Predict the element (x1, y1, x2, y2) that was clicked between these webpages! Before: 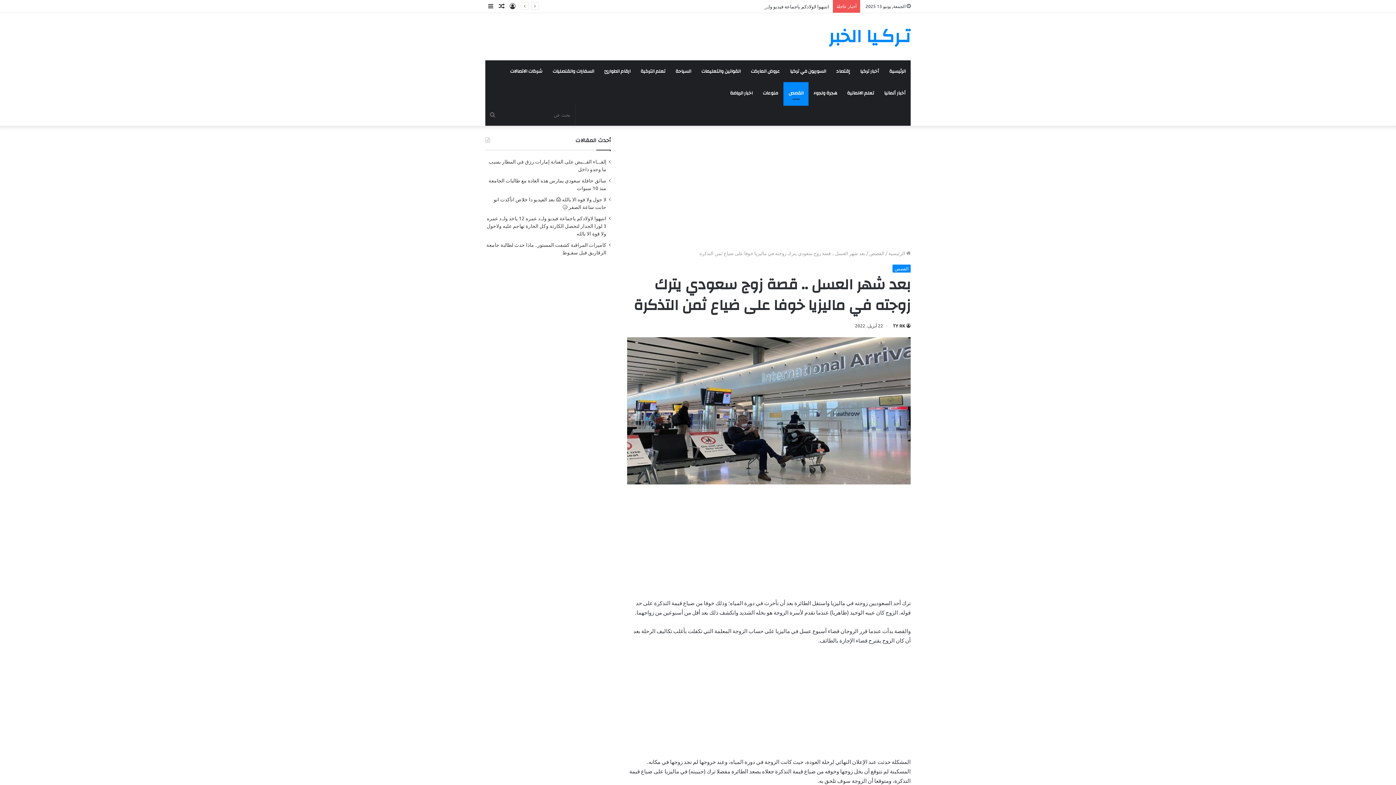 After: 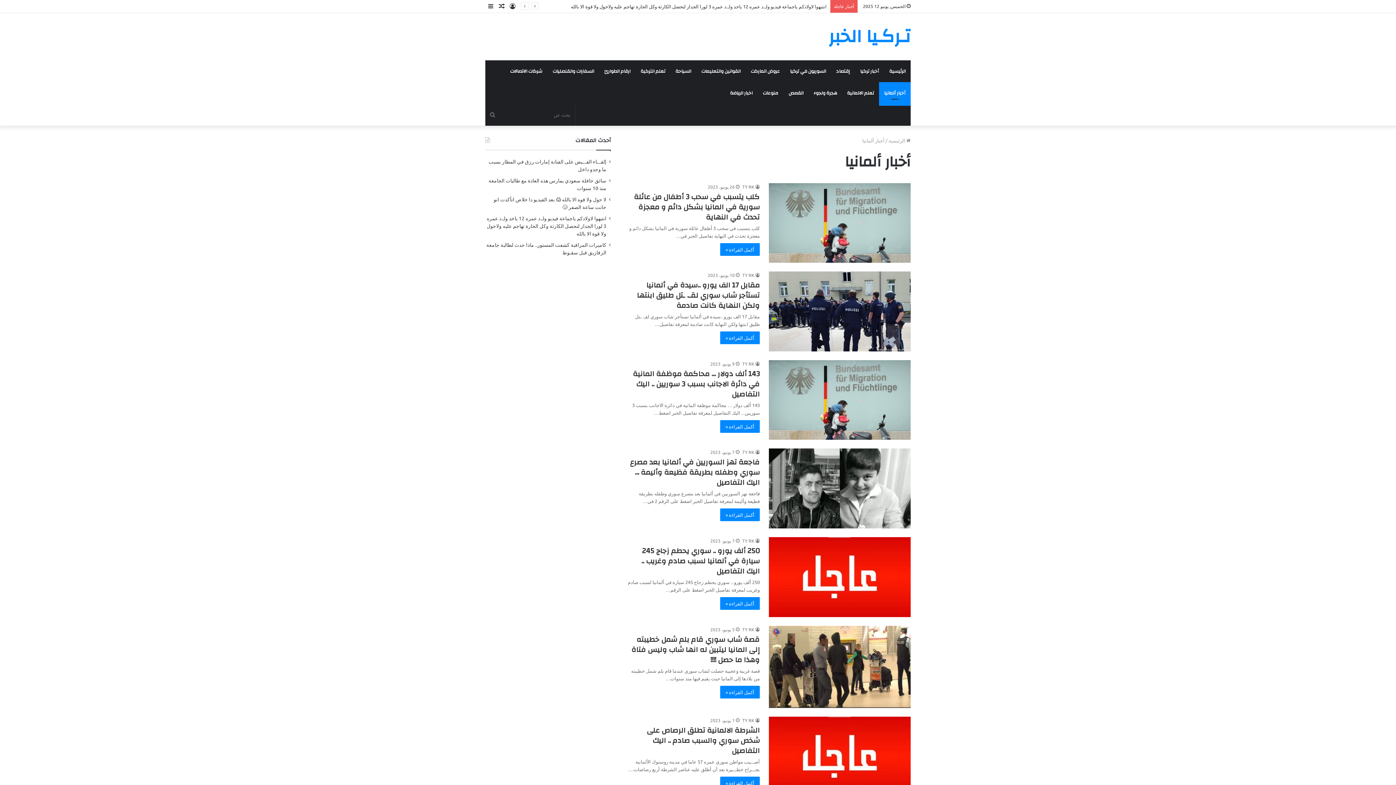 Action: label: أخبار ألمانيا bbox: (879, 82, 910, 104)